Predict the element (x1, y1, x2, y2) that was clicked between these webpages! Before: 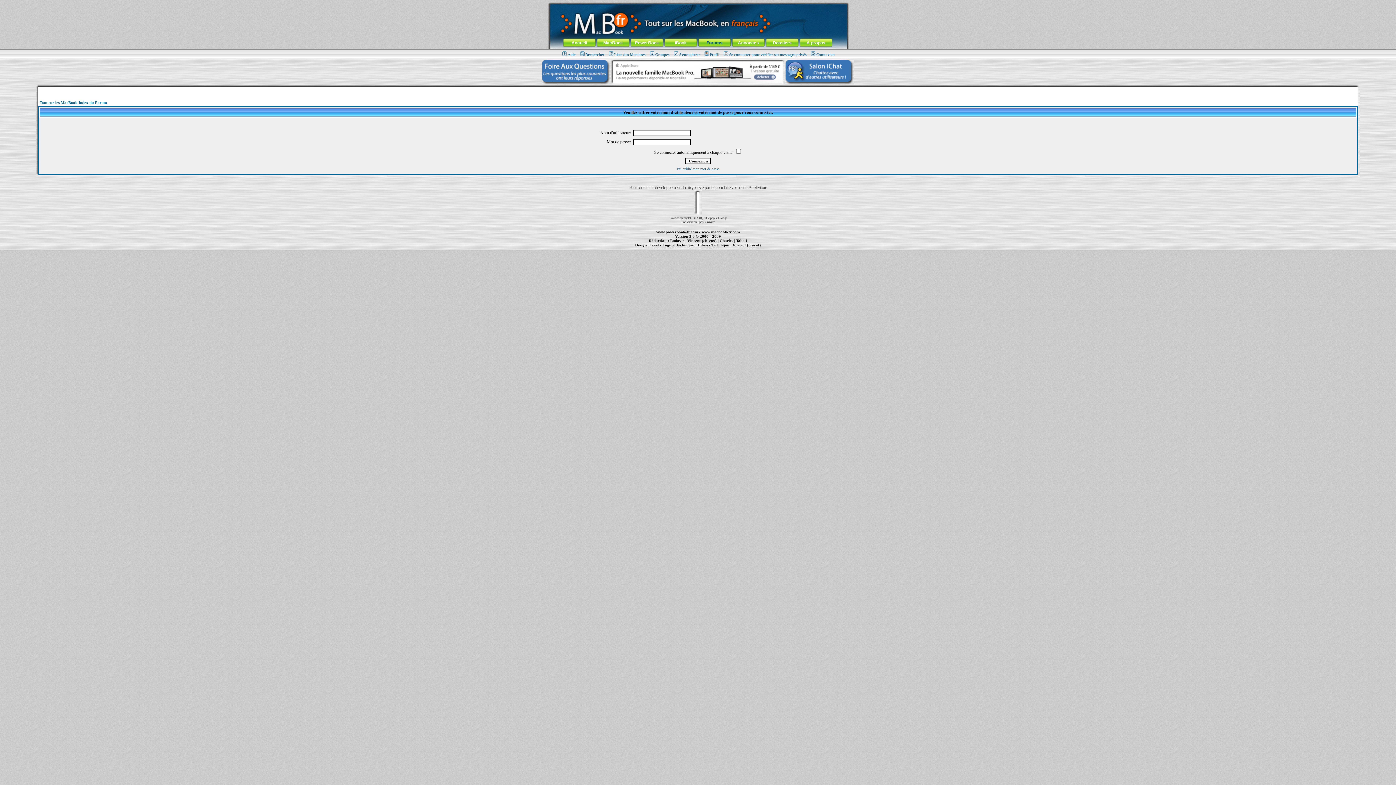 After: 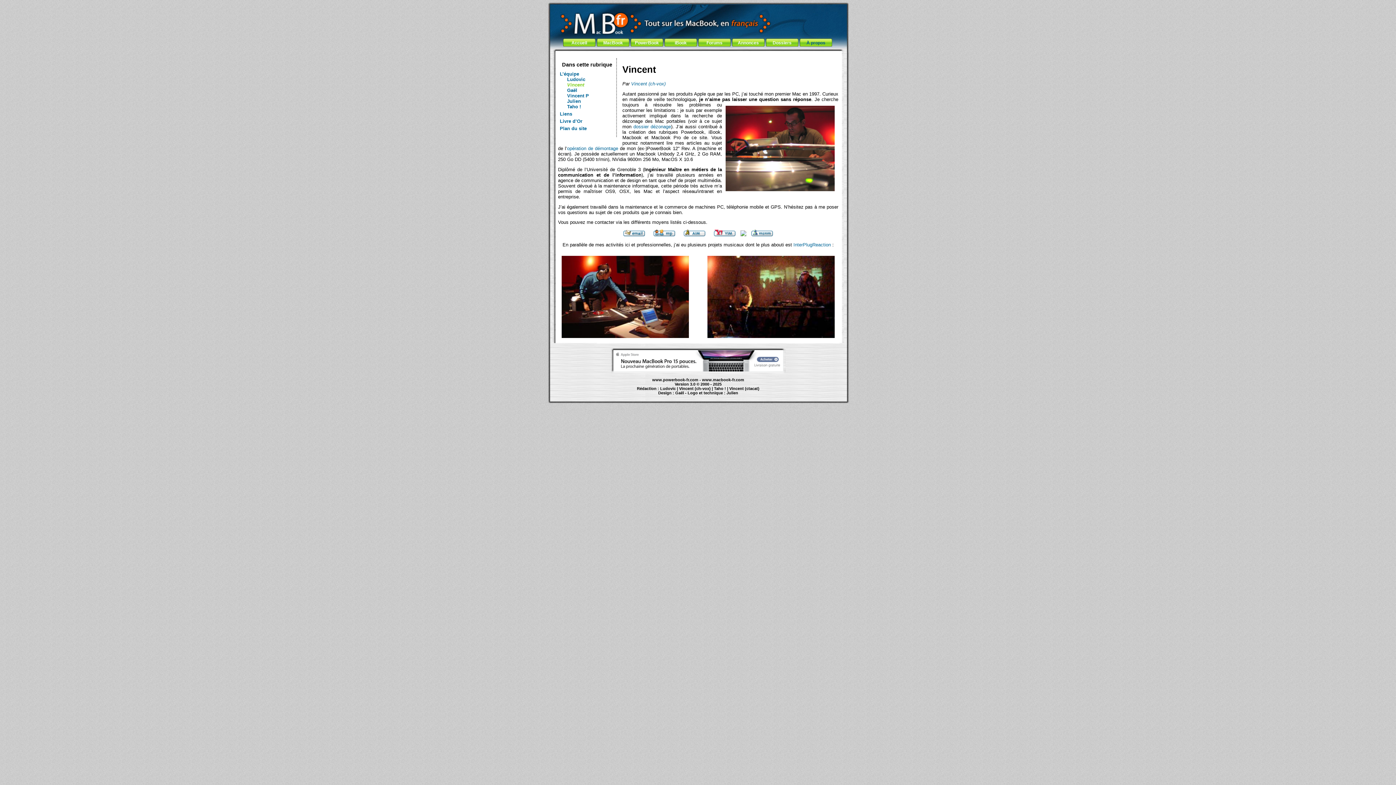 Action: label: Vincent (ch-vox) bbox: (687, 238, 716, 242)